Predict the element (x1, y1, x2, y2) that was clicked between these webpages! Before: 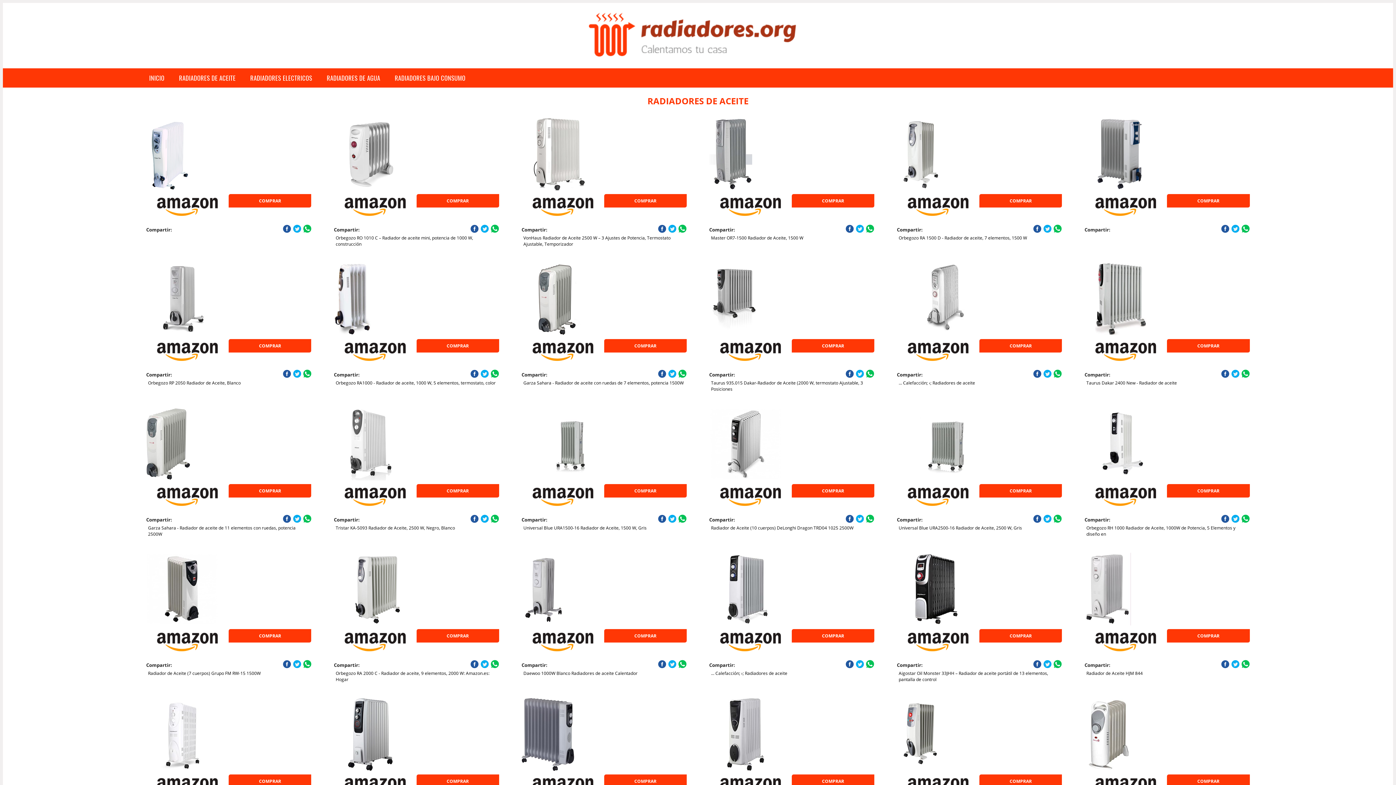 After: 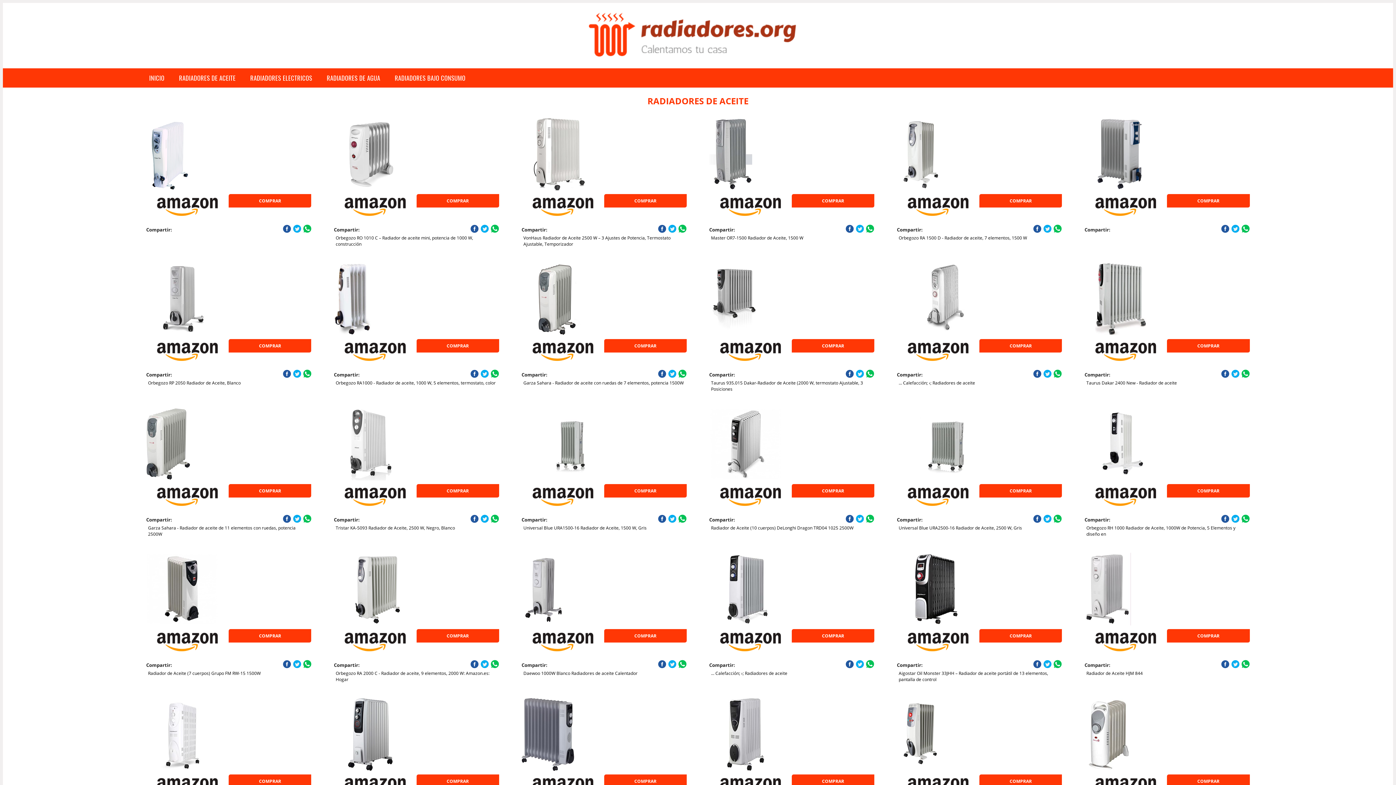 Action: bbox: (1086, 194, 1165, 221)